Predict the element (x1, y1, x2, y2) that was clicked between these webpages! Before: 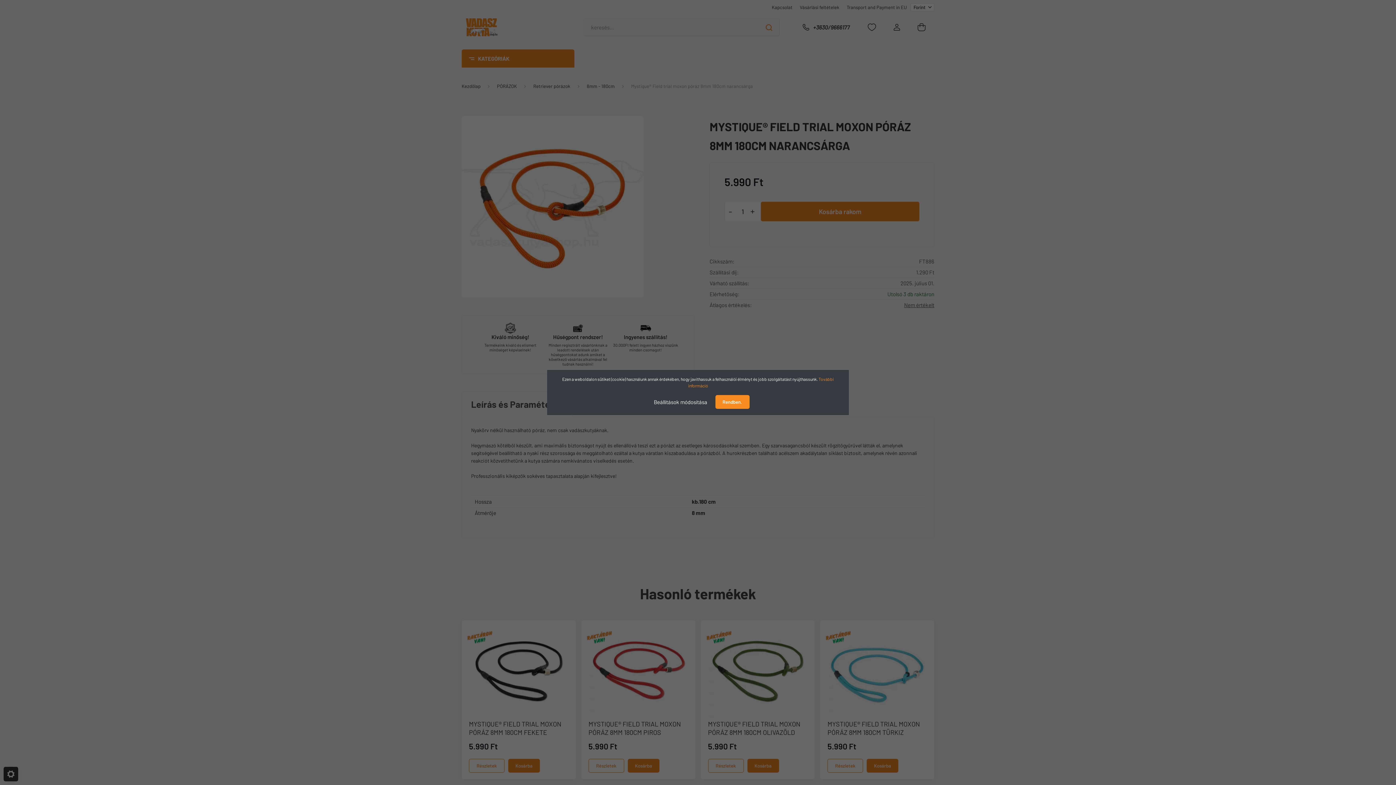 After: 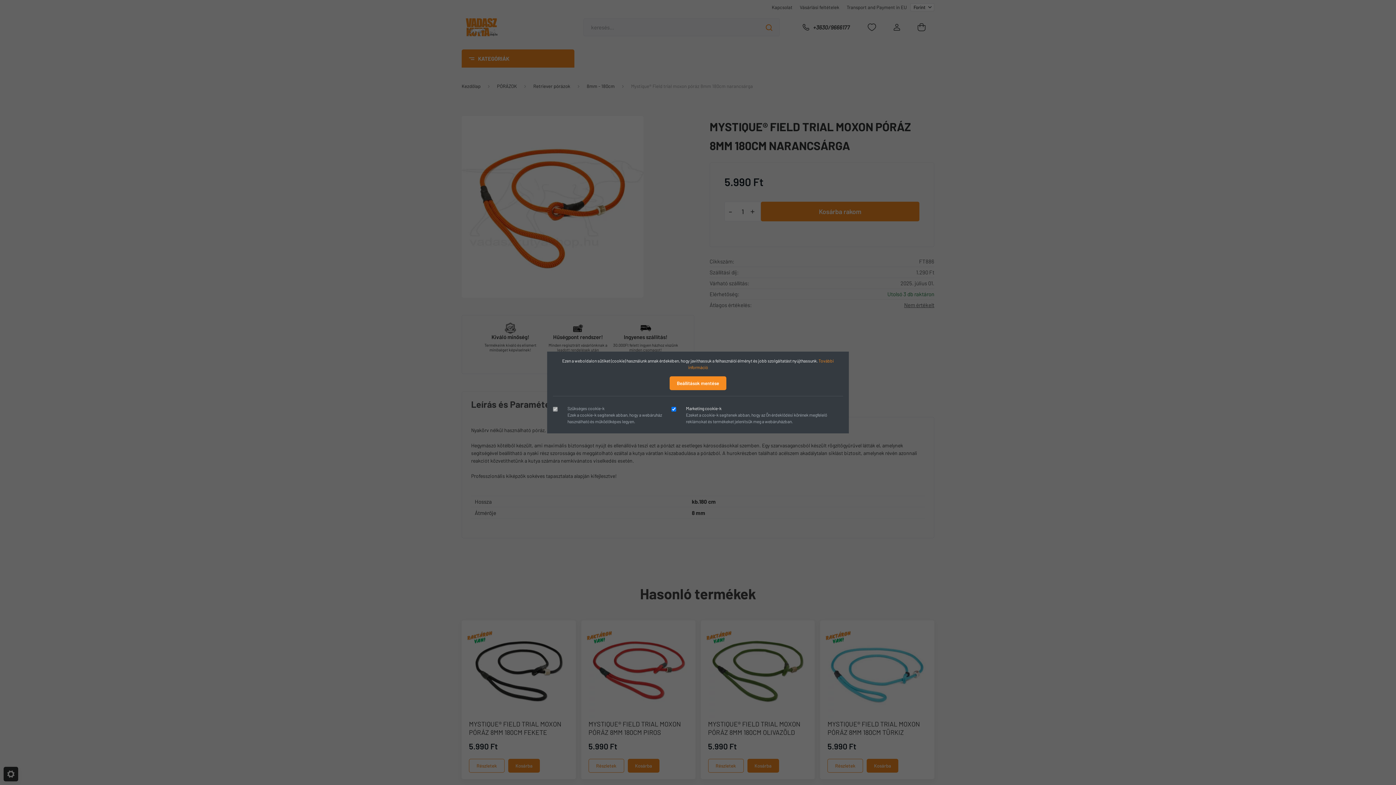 Action: label: Beállítások módosítása bbox: (646, 394, 714, 409)